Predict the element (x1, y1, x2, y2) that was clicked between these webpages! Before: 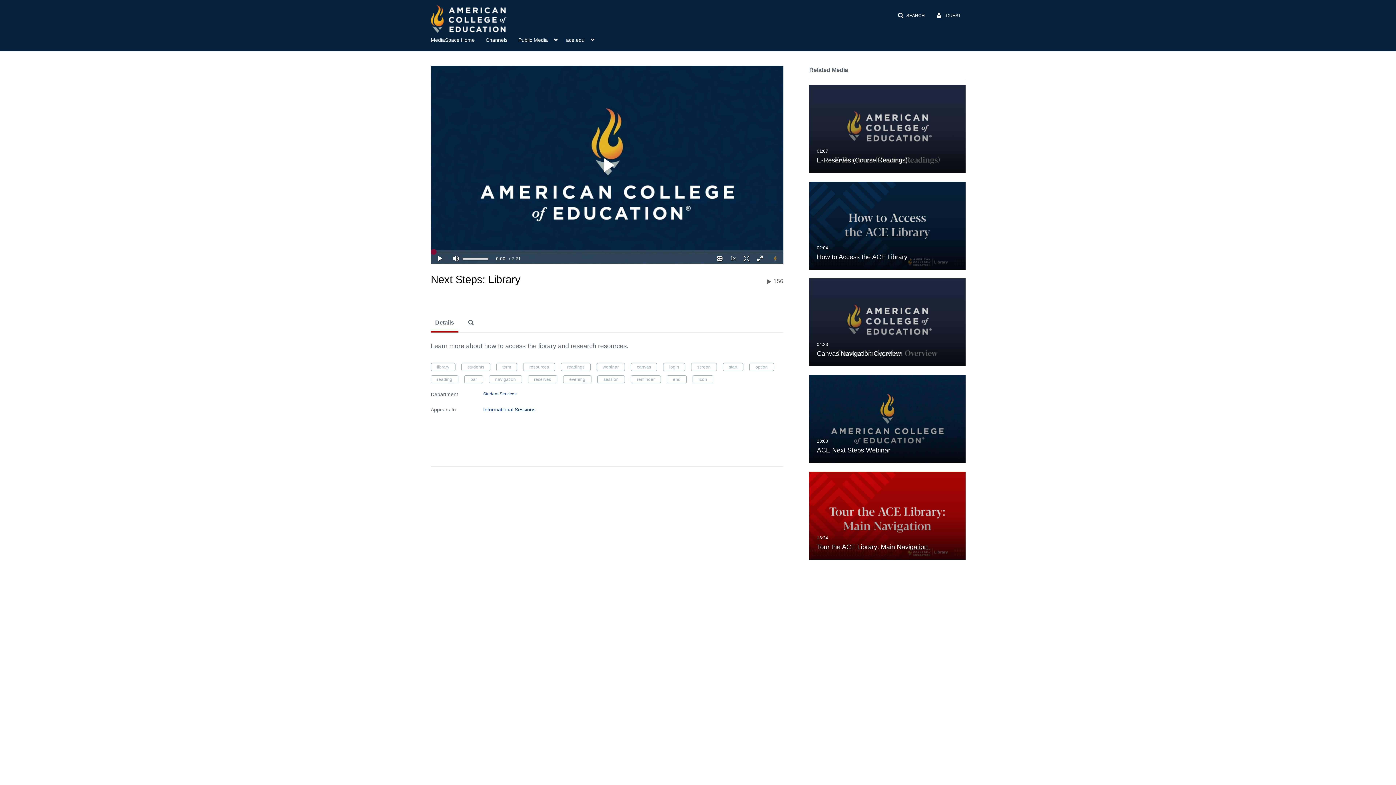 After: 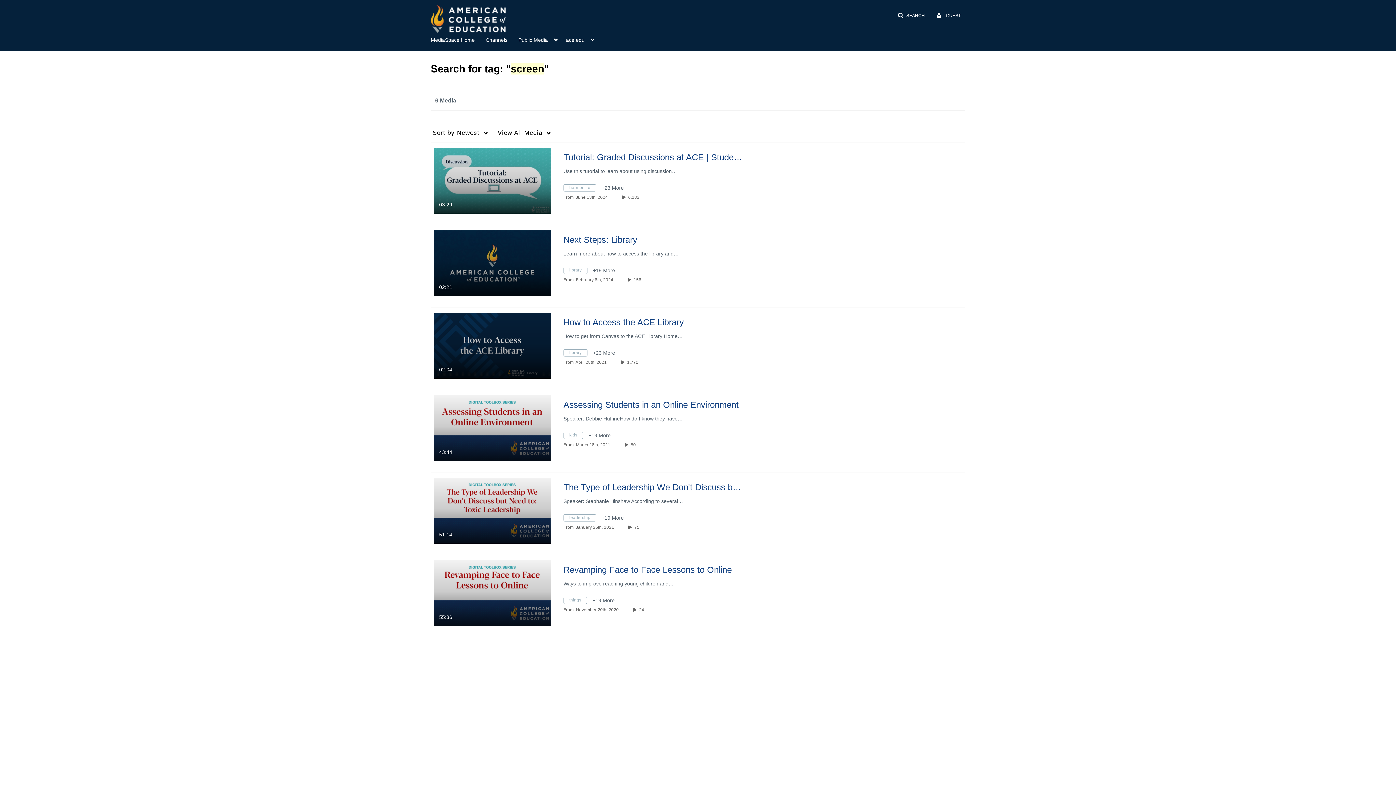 Action: bbox: (691, 363, 717, 371) label: screen